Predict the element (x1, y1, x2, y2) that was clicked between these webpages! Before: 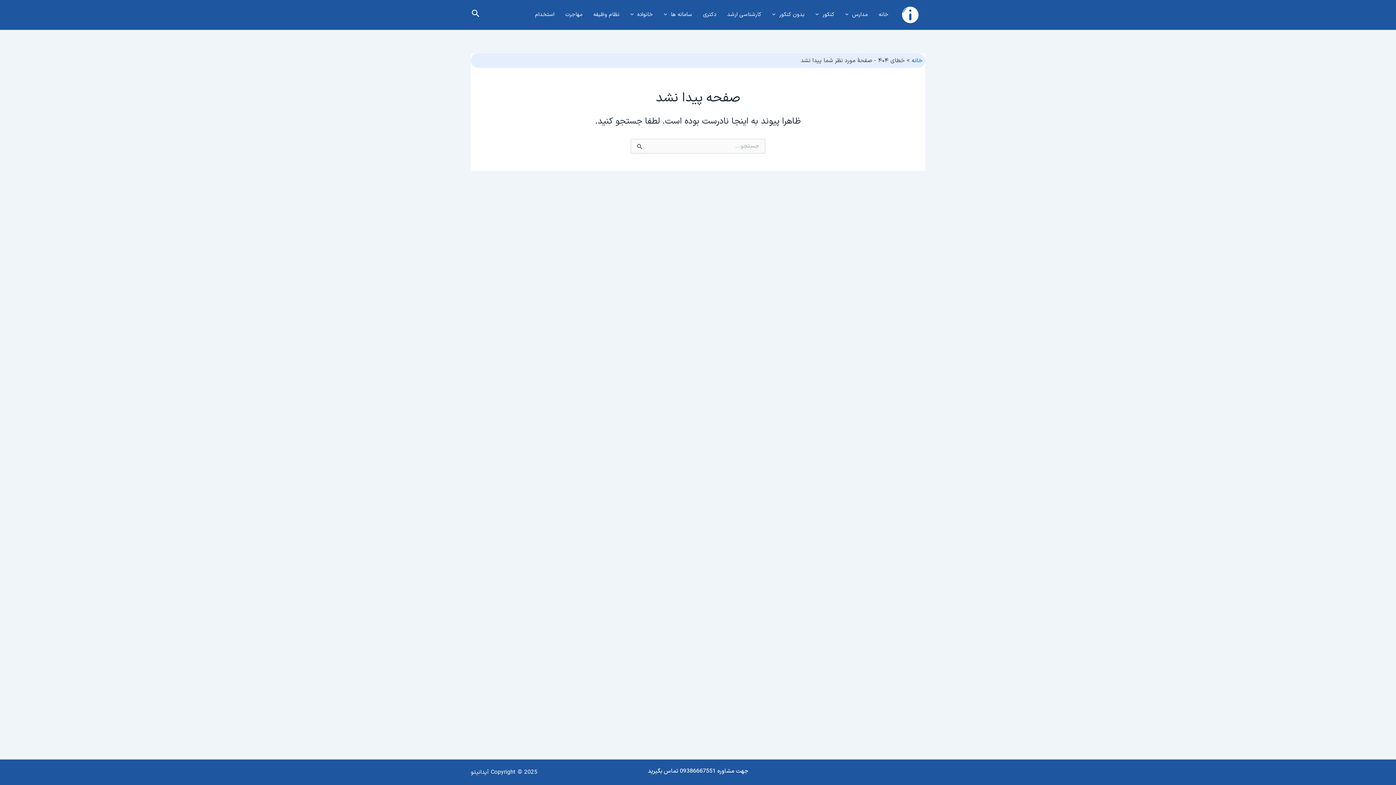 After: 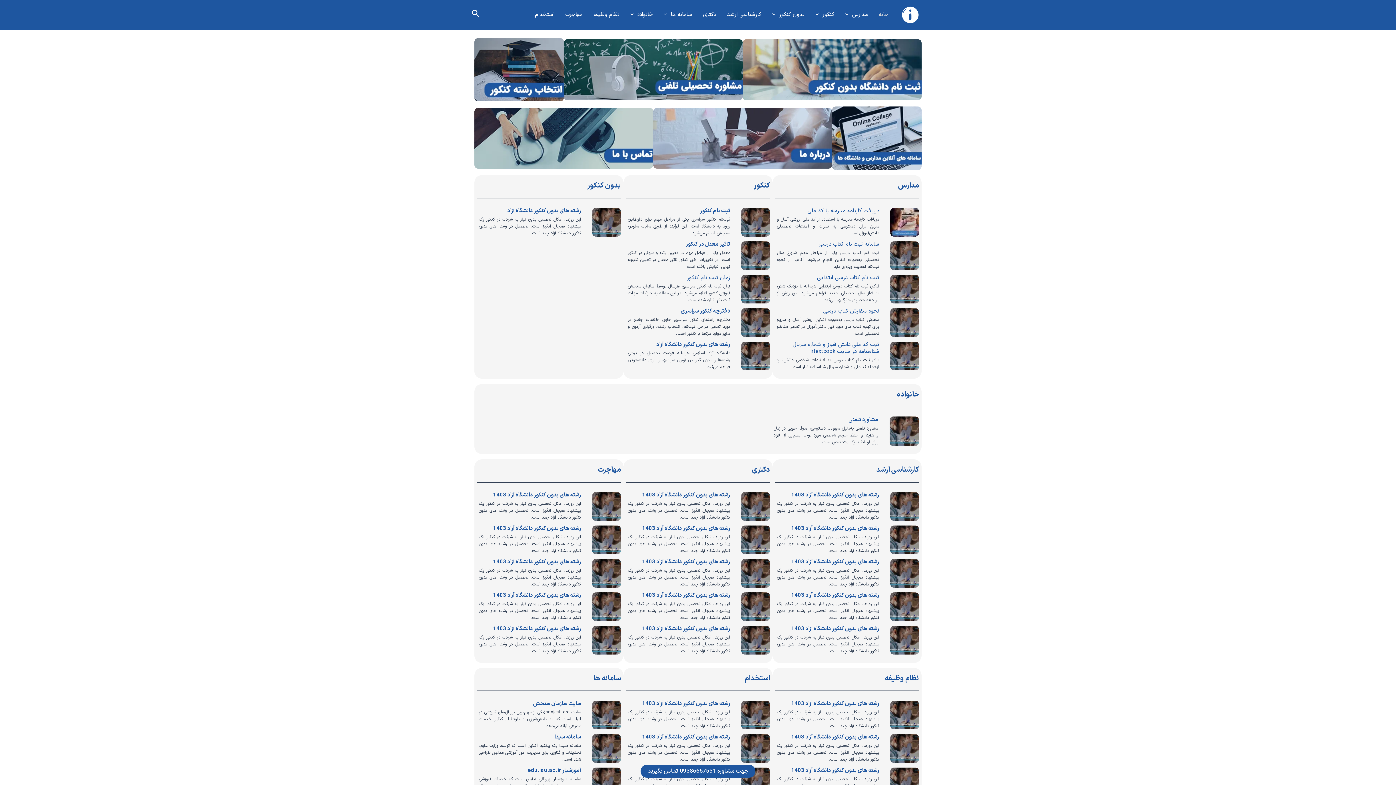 Action: bbox: (873, 4, 894, 25) label: خانه